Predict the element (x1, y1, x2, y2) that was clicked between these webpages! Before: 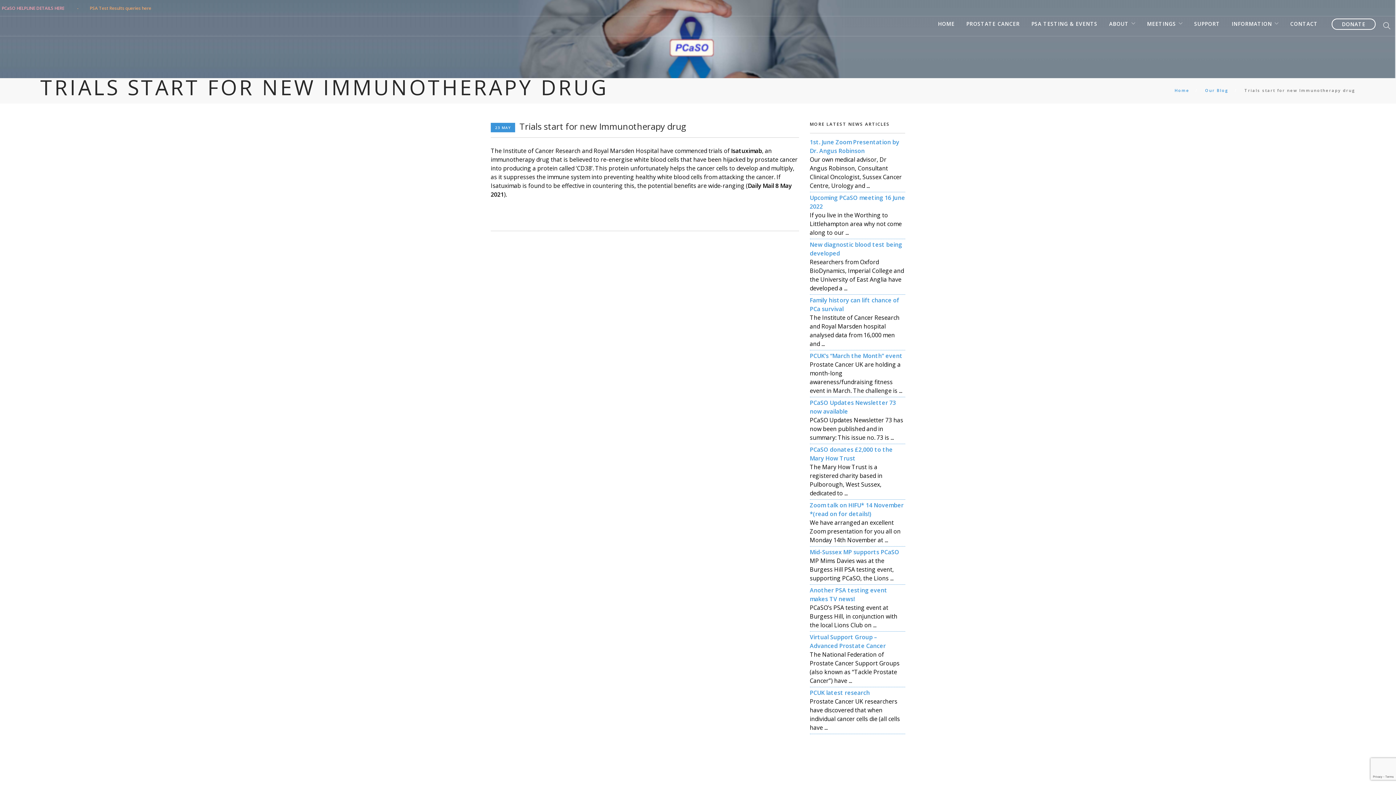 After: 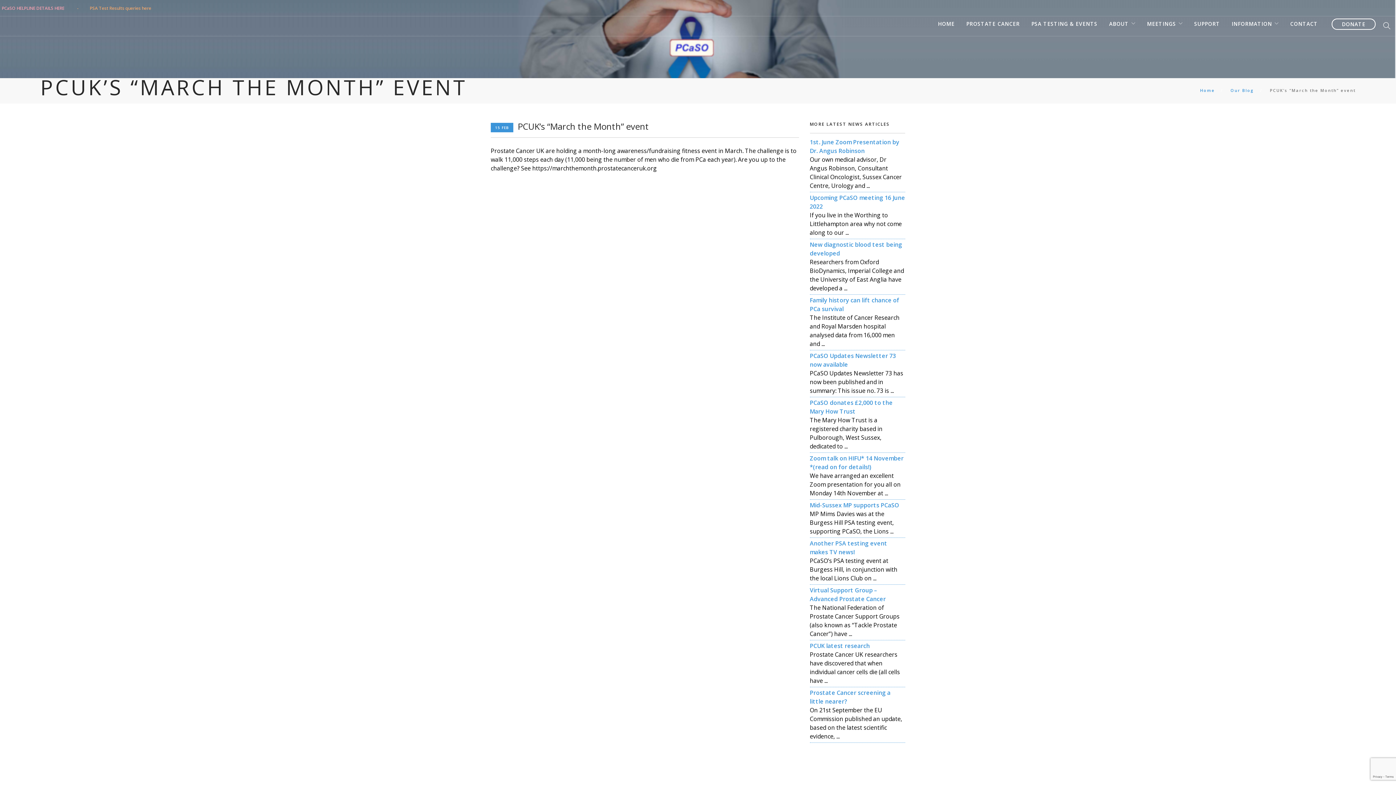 Action: bbox: (810, 352, 902, 360) label: PCUK’s “March the Month” event